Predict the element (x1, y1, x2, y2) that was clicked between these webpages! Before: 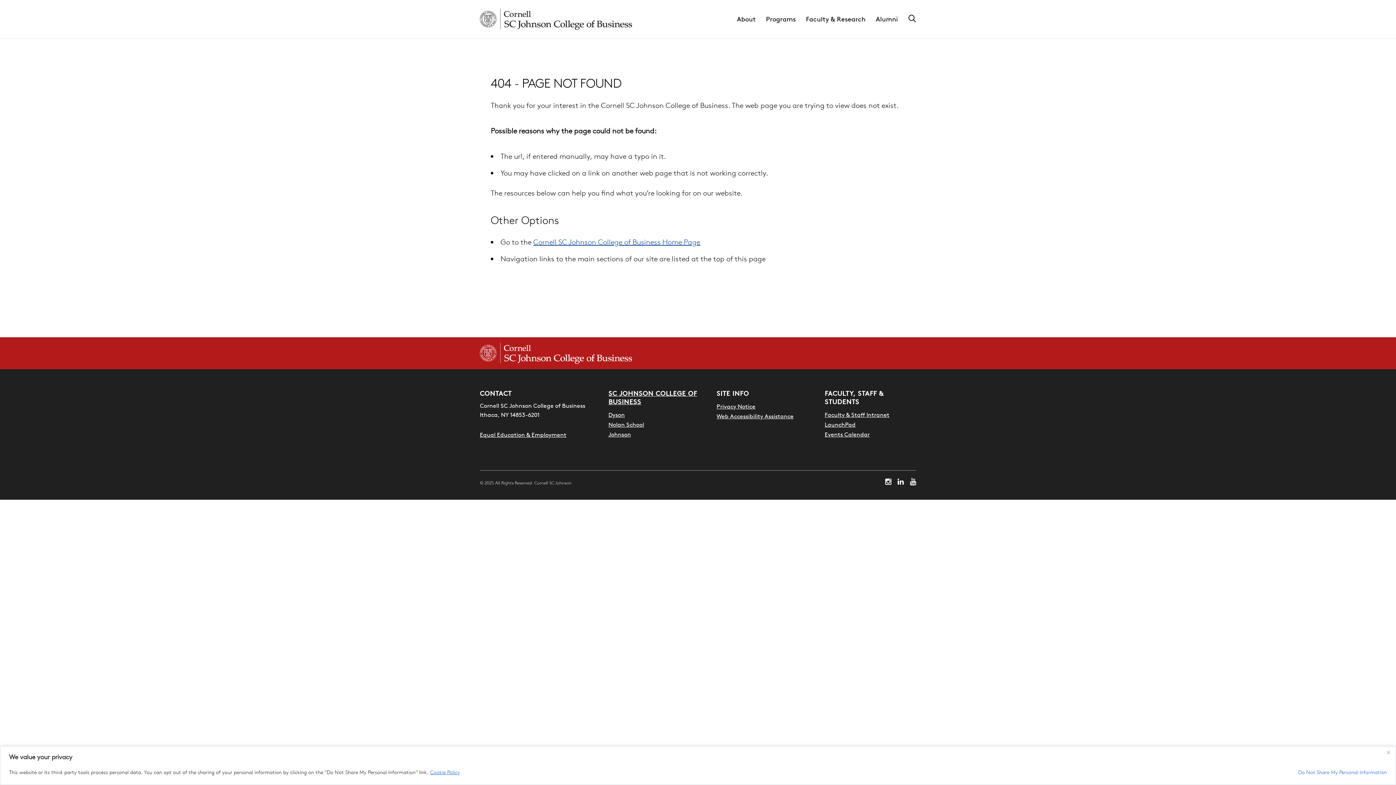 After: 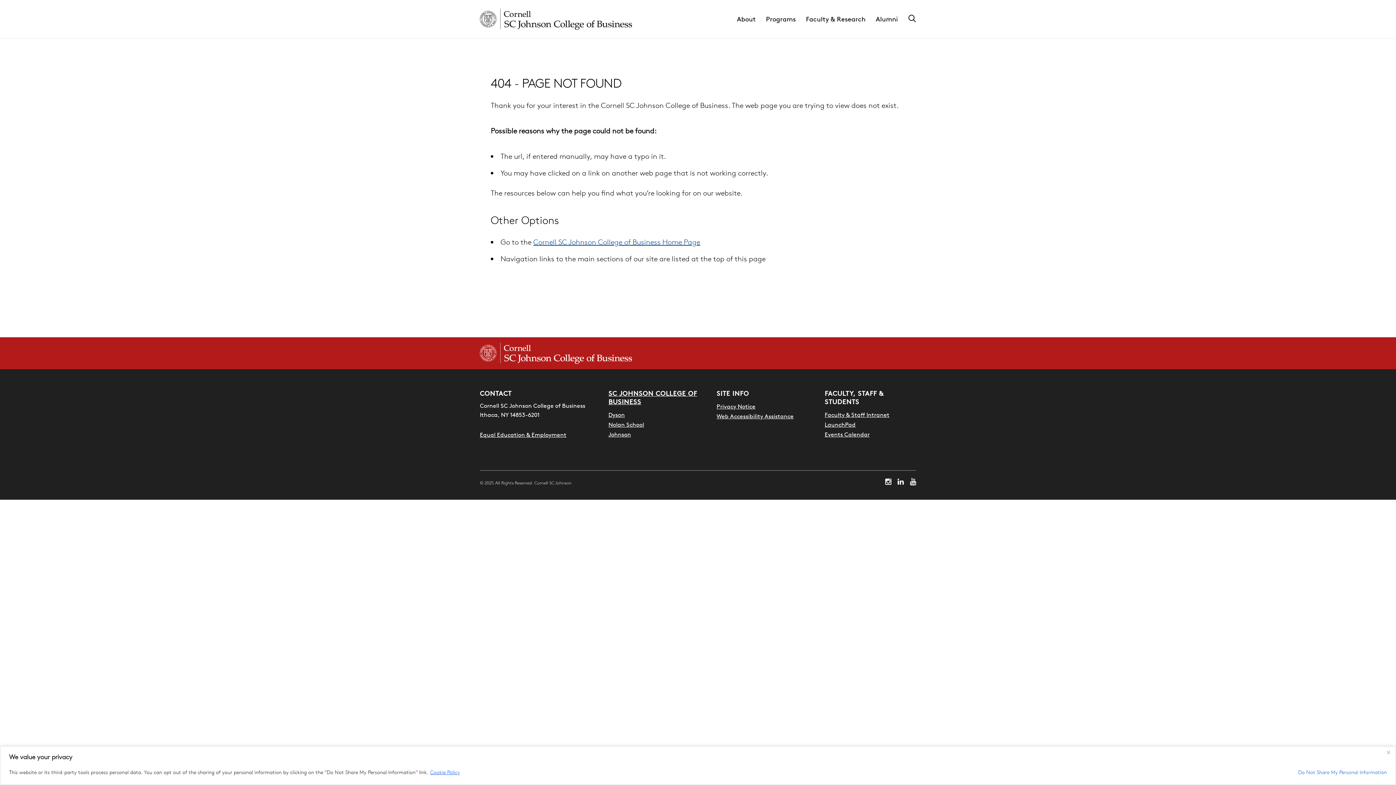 Action: label: Follow us on Instagram bbox: (885, 477, 891, 486)